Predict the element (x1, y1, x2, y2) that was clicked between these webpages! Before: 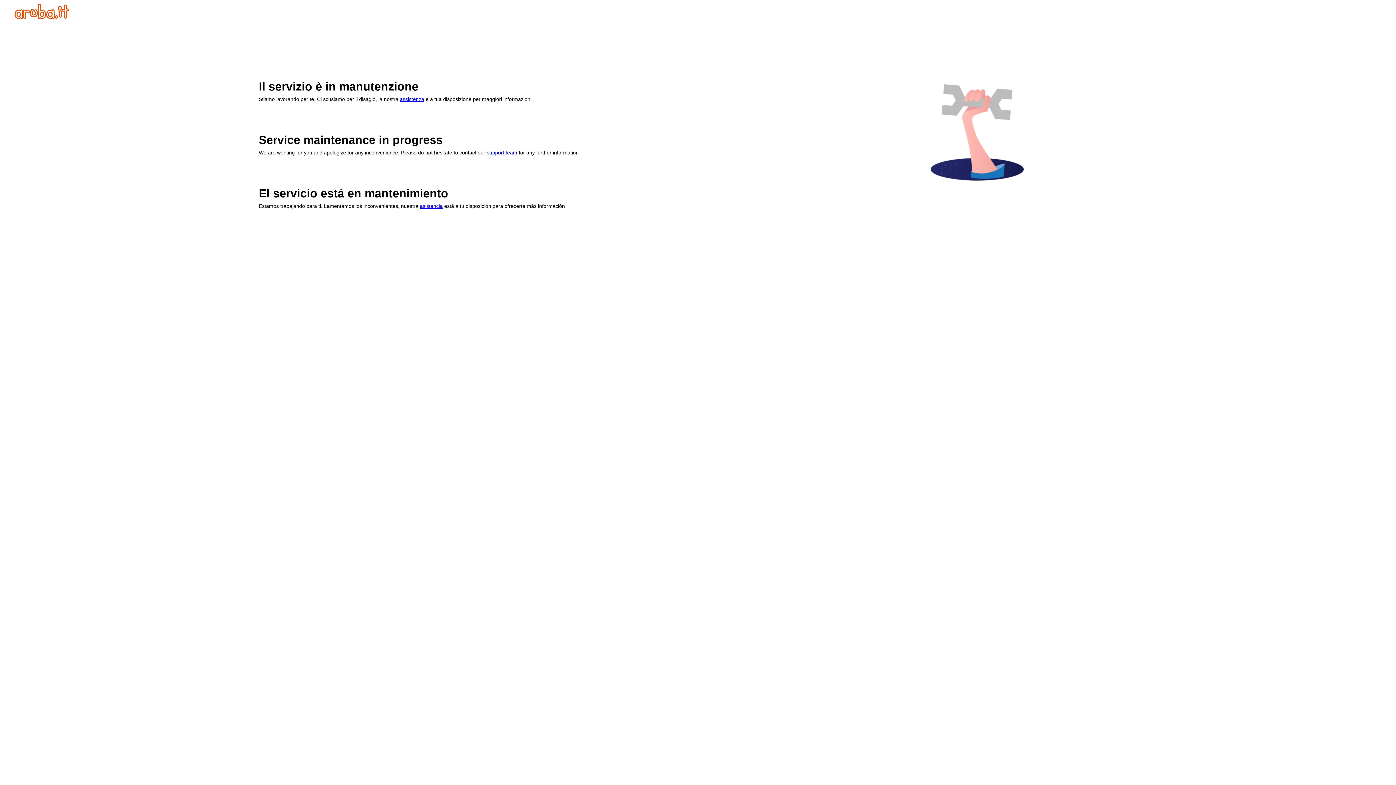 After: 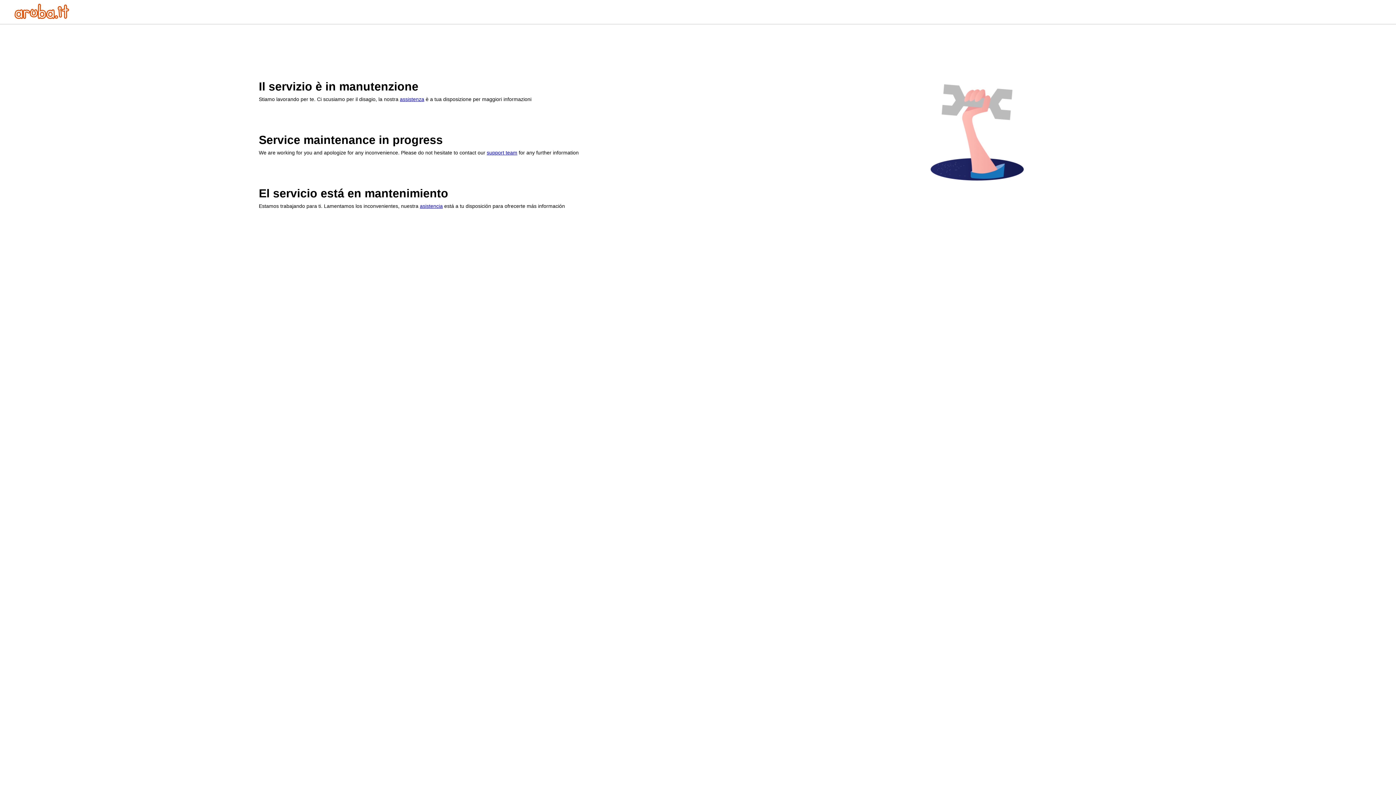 Action: bbox: (14, 13, 69, 20)